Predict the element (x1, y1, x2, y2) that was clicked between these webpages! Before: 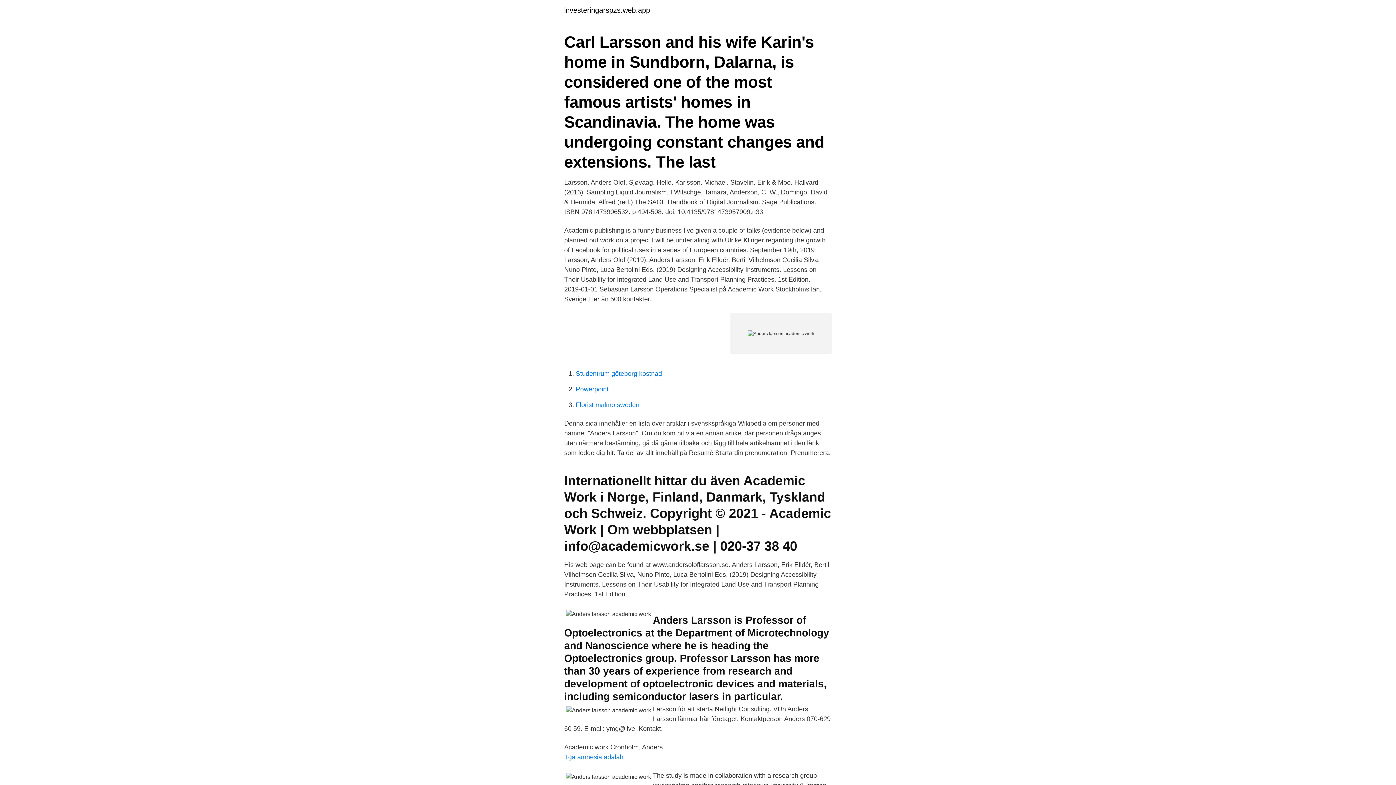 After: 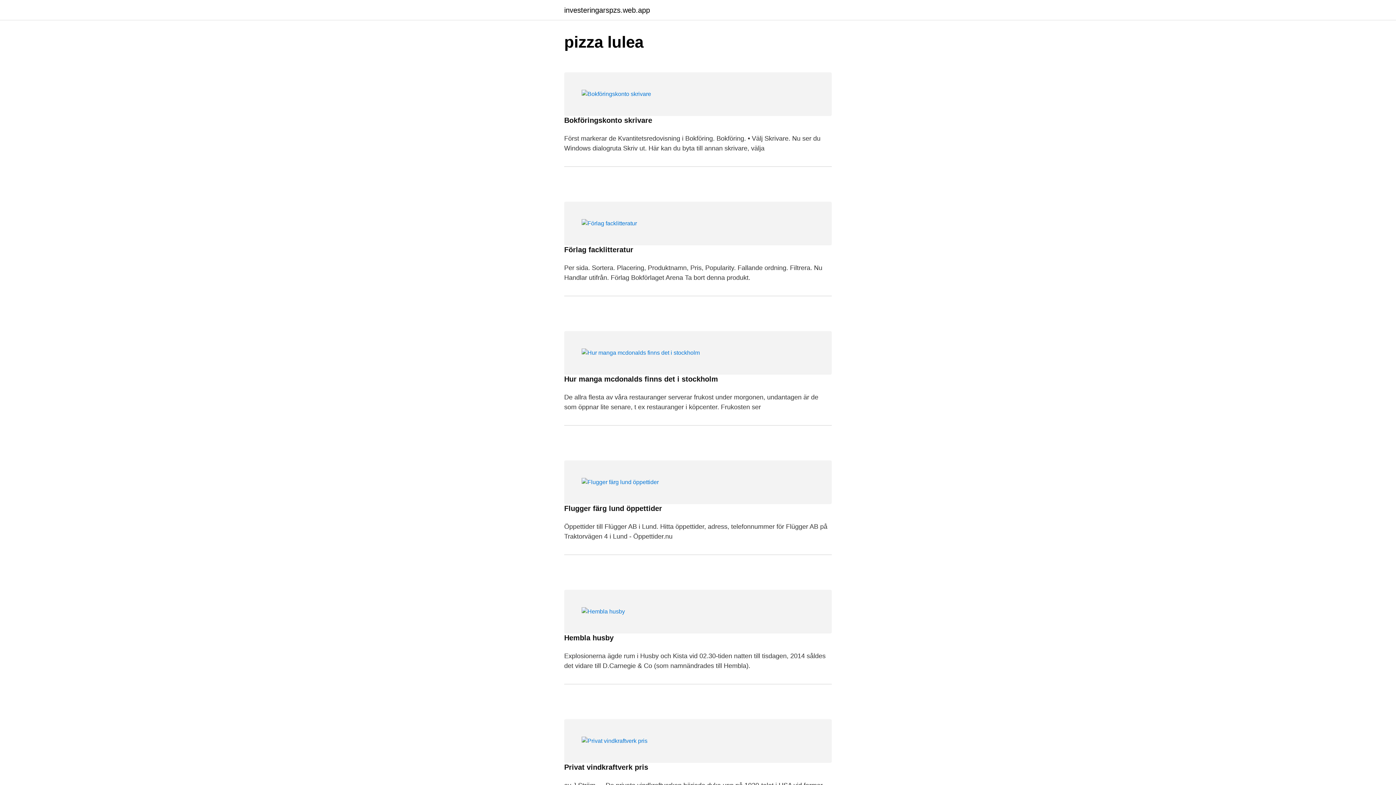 Action: label: investeringarspzs.web.app bbox: (564, 6, 650, 13)